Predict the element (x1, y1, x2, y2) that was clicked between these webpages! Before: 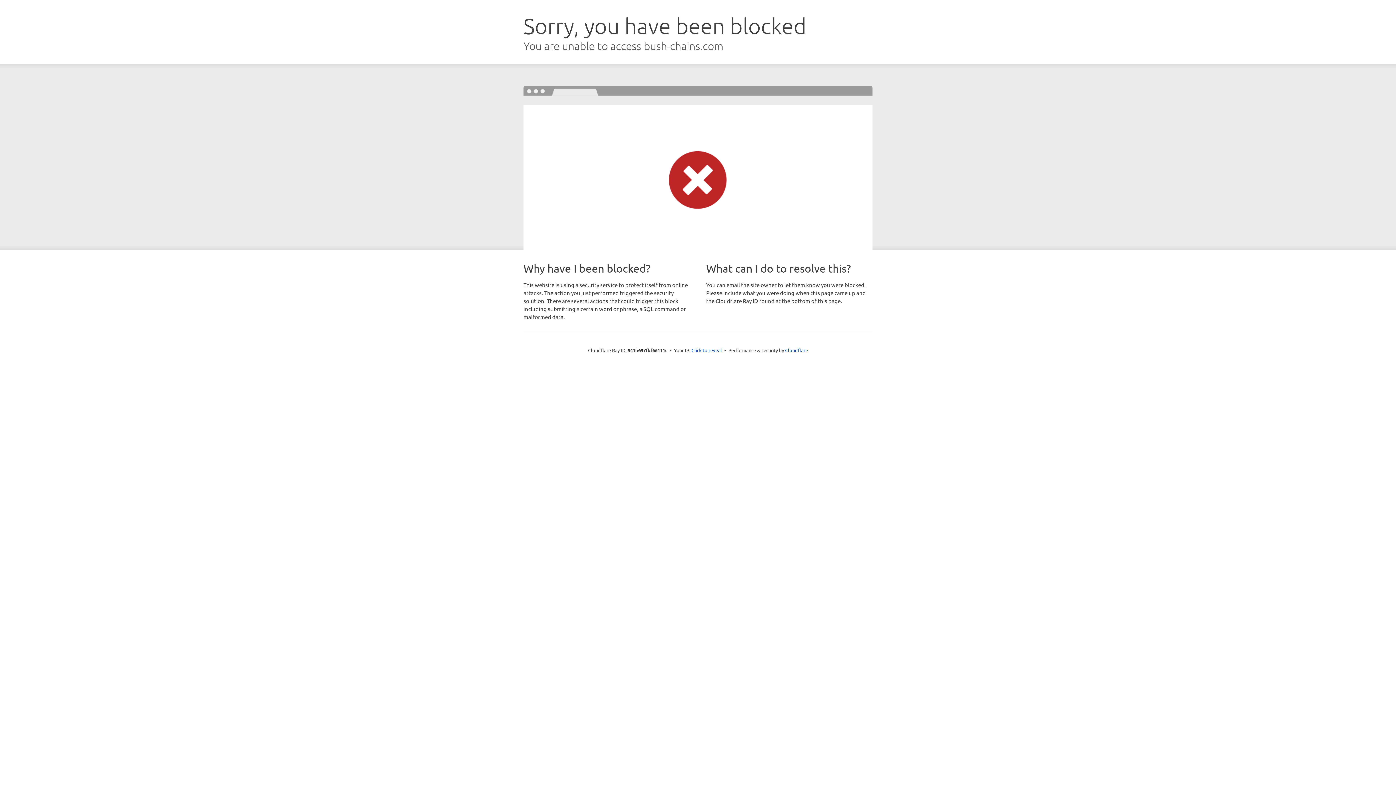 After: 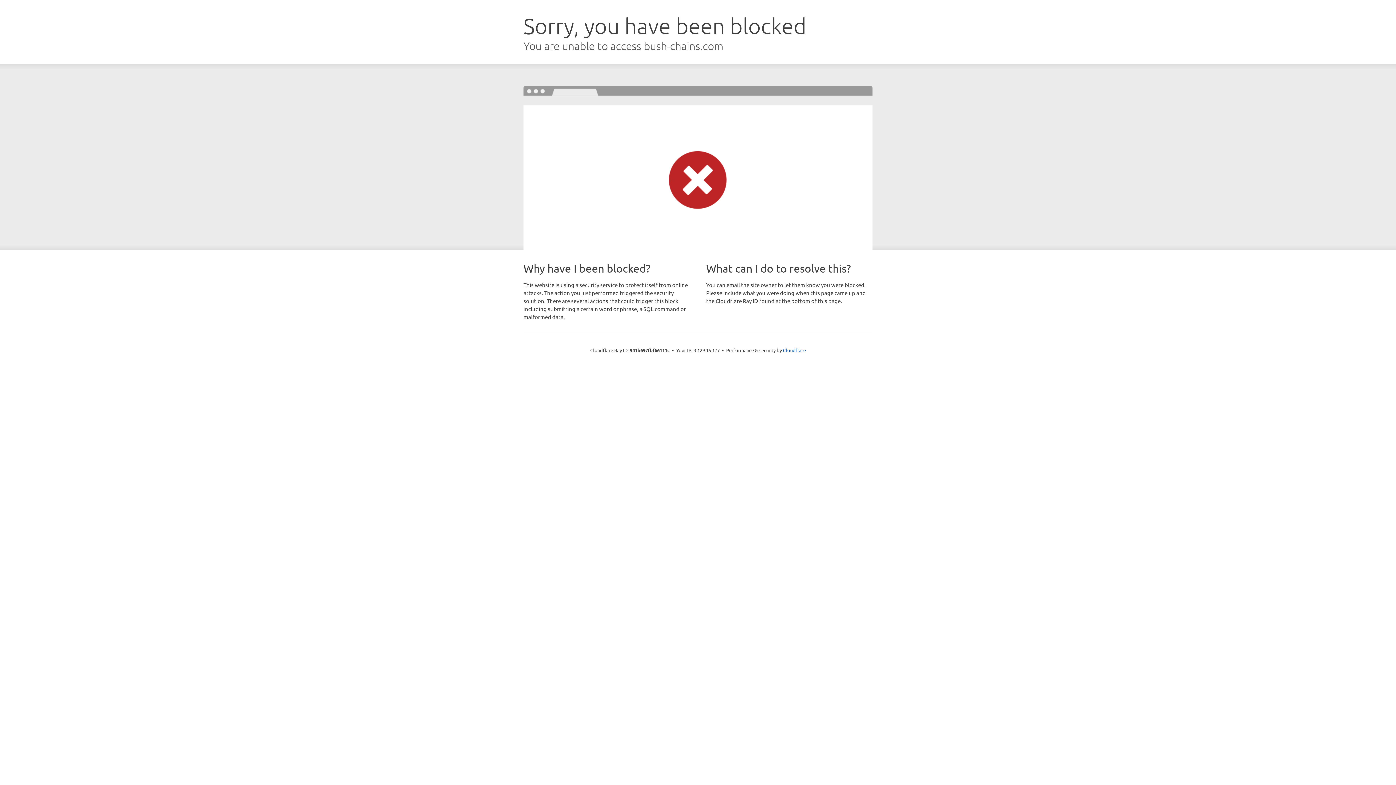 Action: label: Click to reveal bbox: (691, 346, 722, 353)